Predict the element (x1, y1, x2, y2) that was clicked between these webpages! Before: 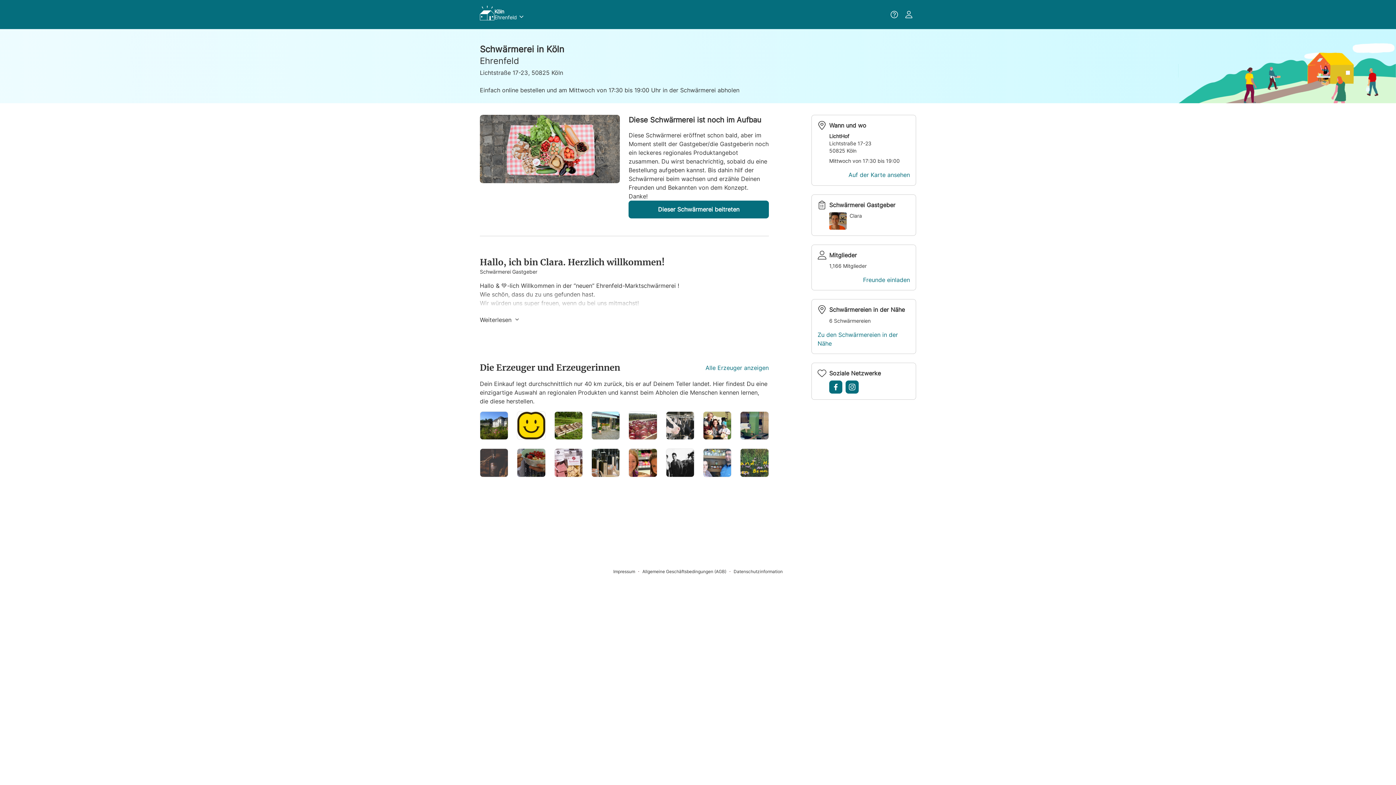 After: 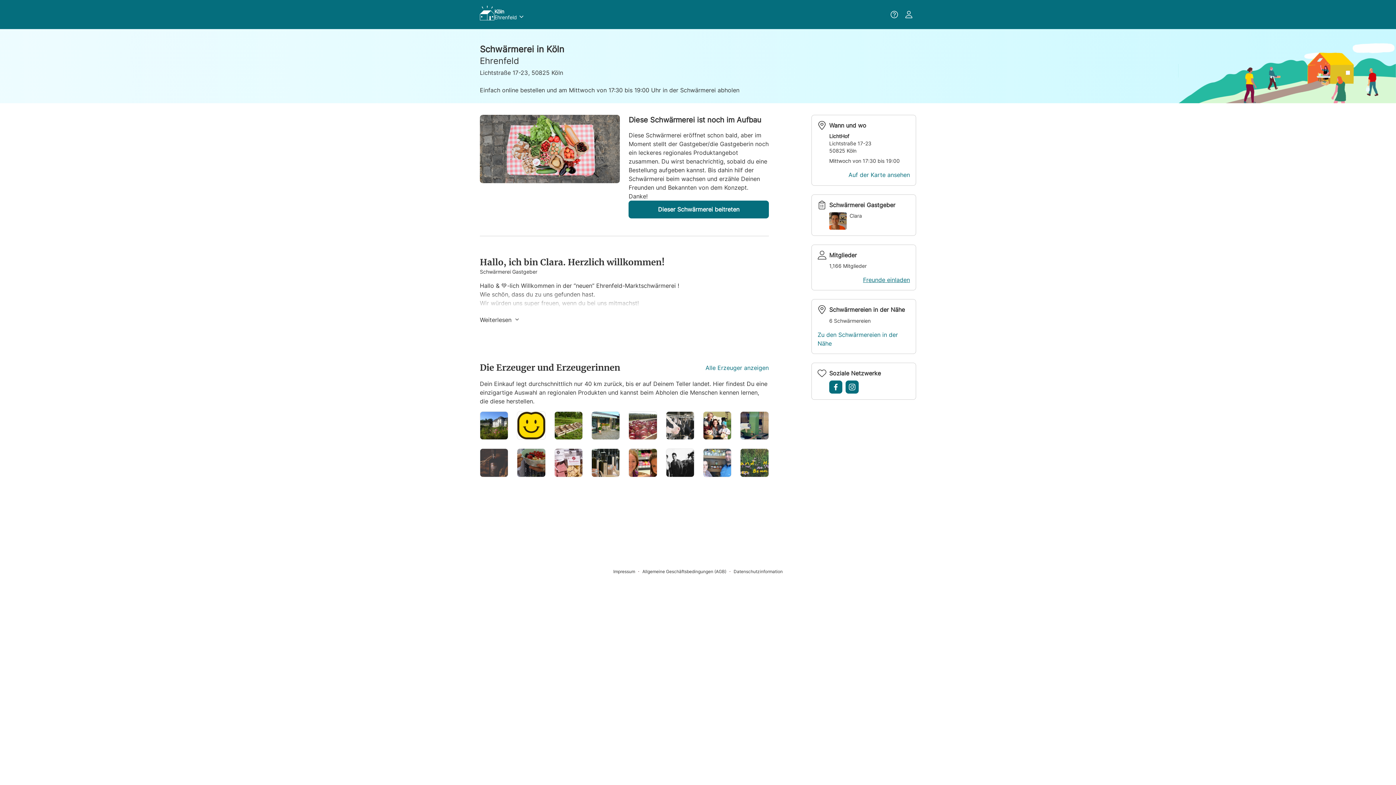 Action: label: Freunde einladen bbox: (863, 275, 910, 284)